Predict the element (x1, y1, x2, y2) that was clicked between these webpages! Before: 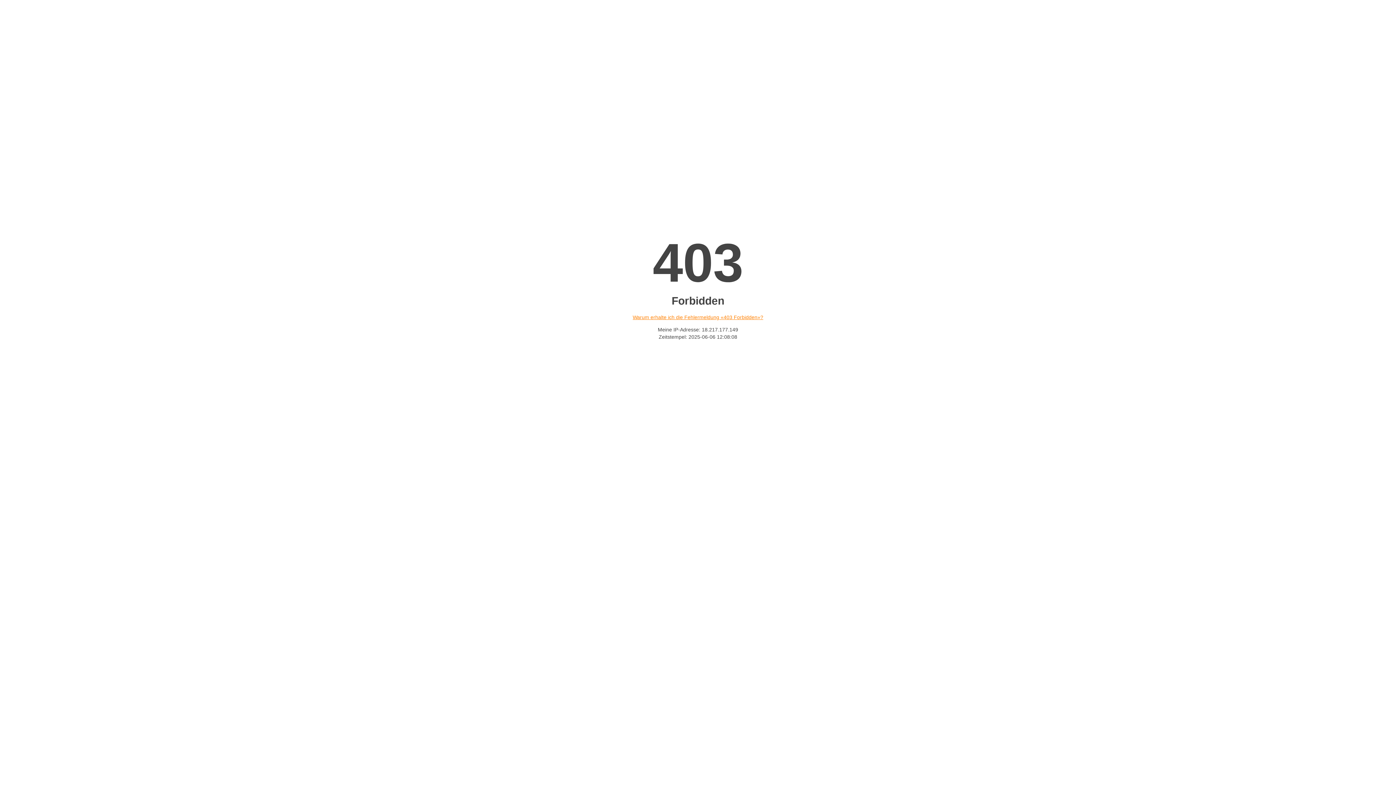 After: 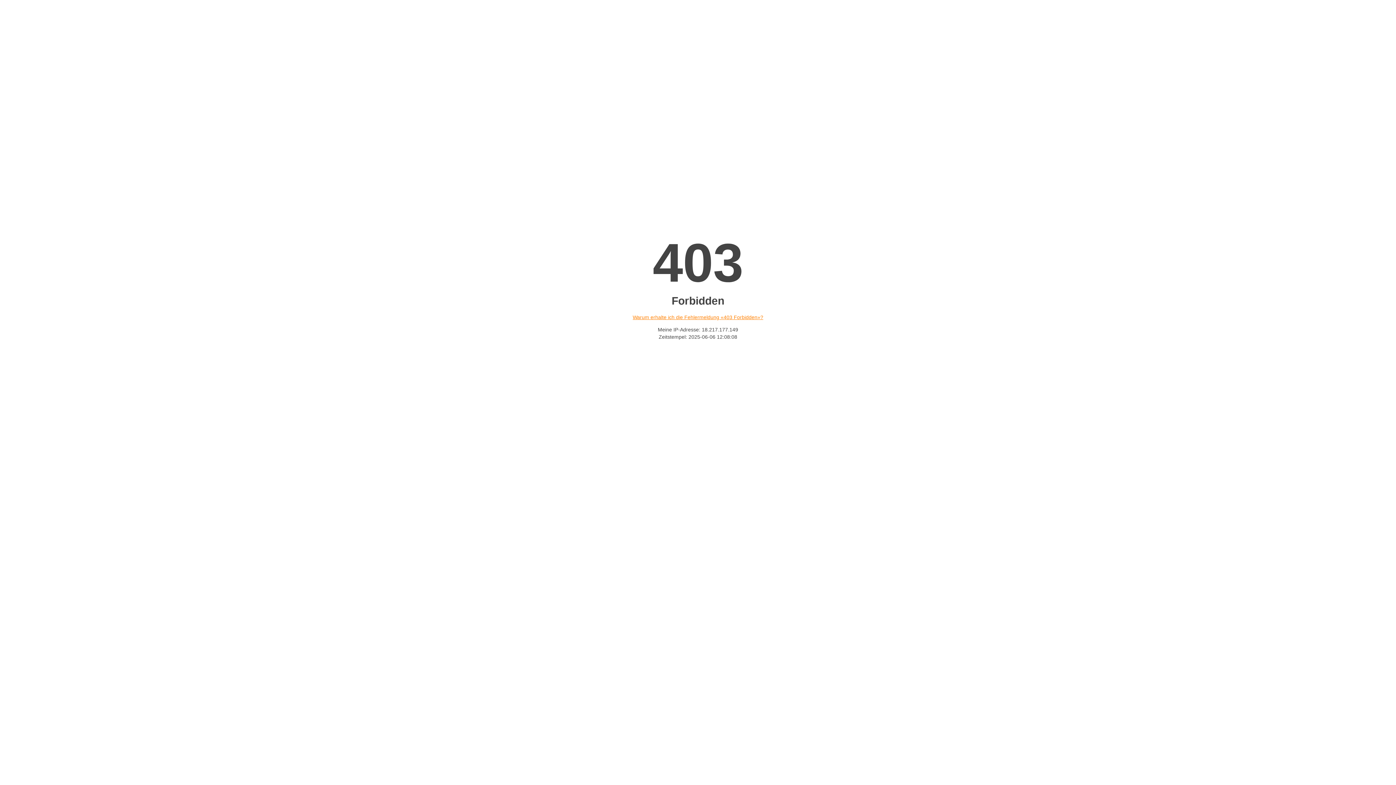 Action: bbox: (632, 314, 763, 320) label: Warum erhalte ich die Fehlermeldung «403 Forbidden»?